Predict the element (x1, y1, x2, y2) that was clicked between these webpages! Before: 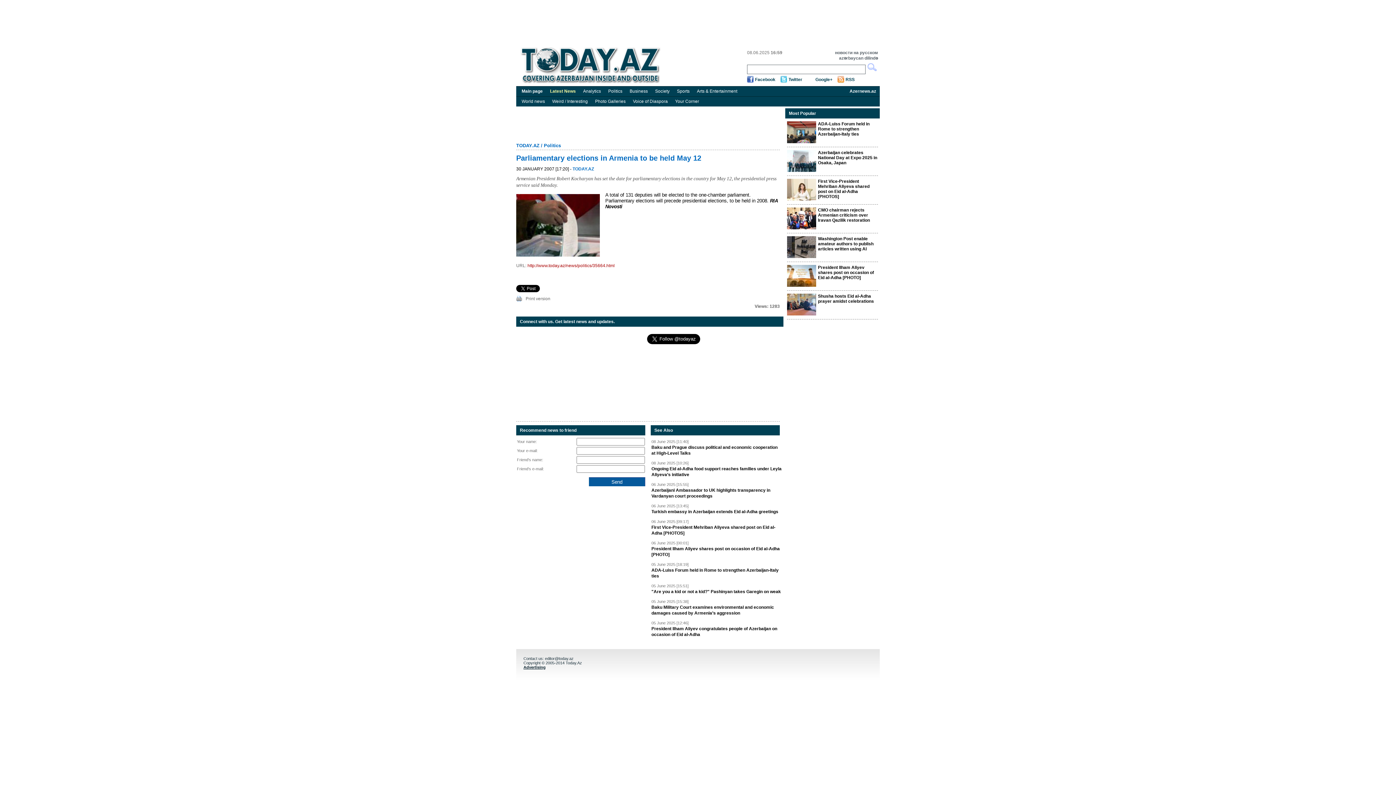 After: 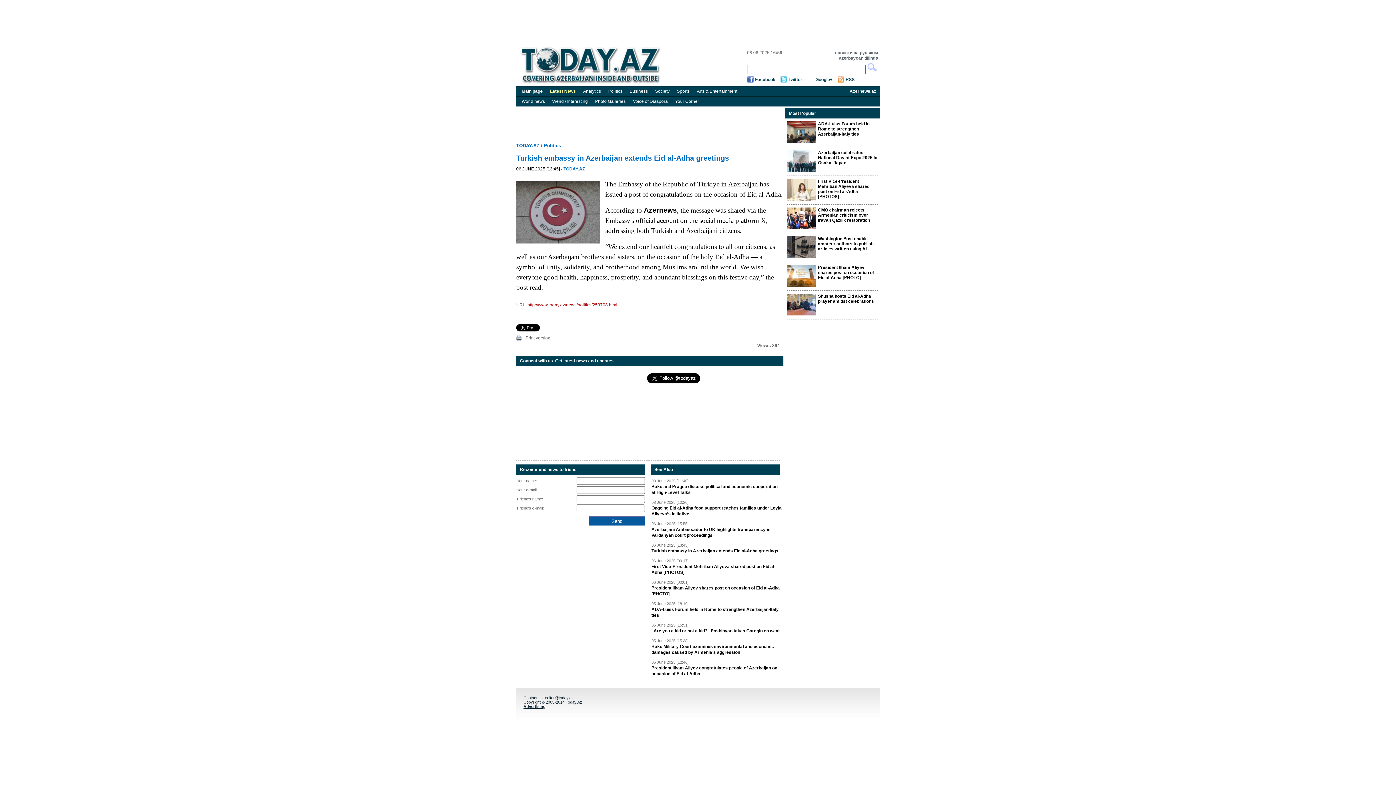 Action: label: Turkish embassy in Azerbaijan extends Eid al-Adha greetings bbox: (651, 509, 782, 514)